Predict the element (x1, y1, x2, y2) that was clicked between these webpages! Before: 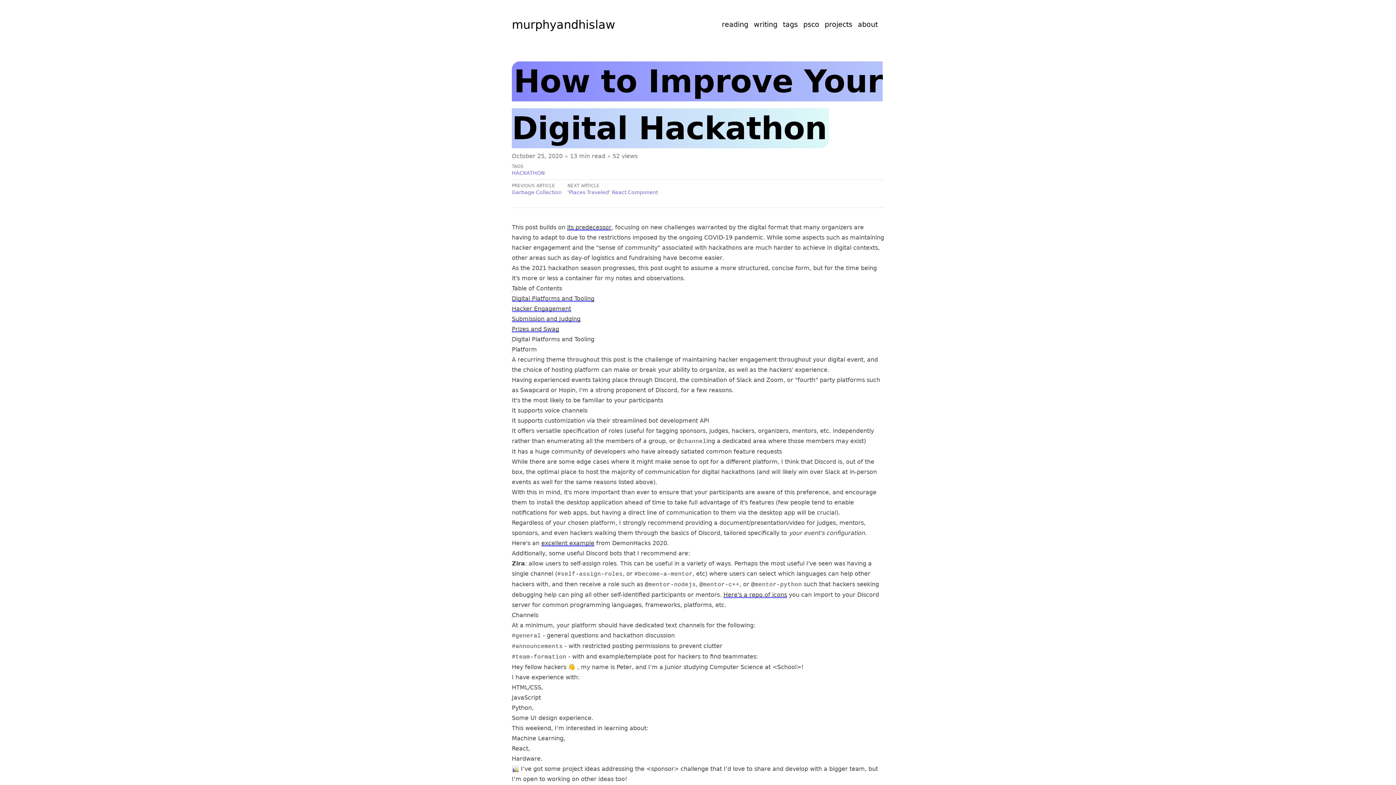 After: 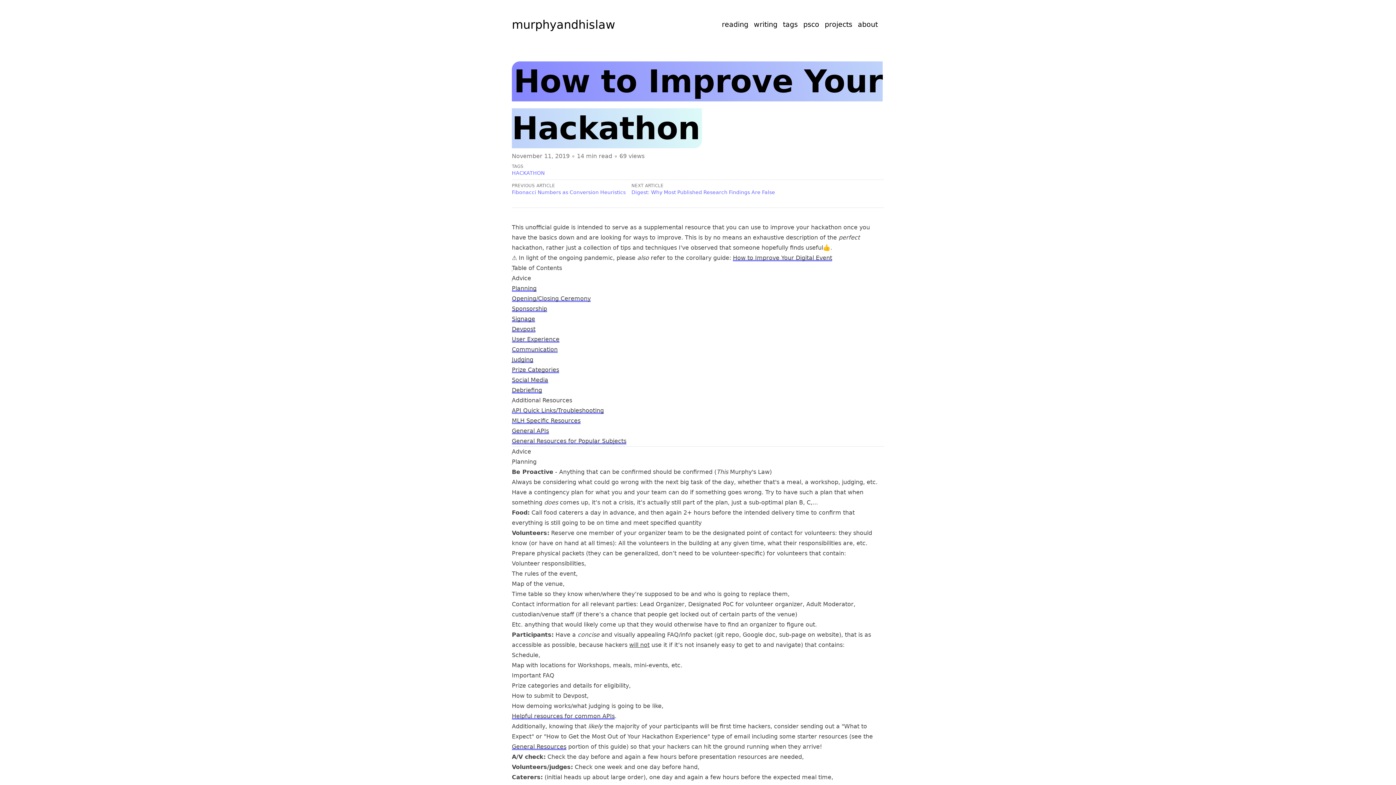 Action: label: its predecessor bbox: (567, 224, 611, 230)